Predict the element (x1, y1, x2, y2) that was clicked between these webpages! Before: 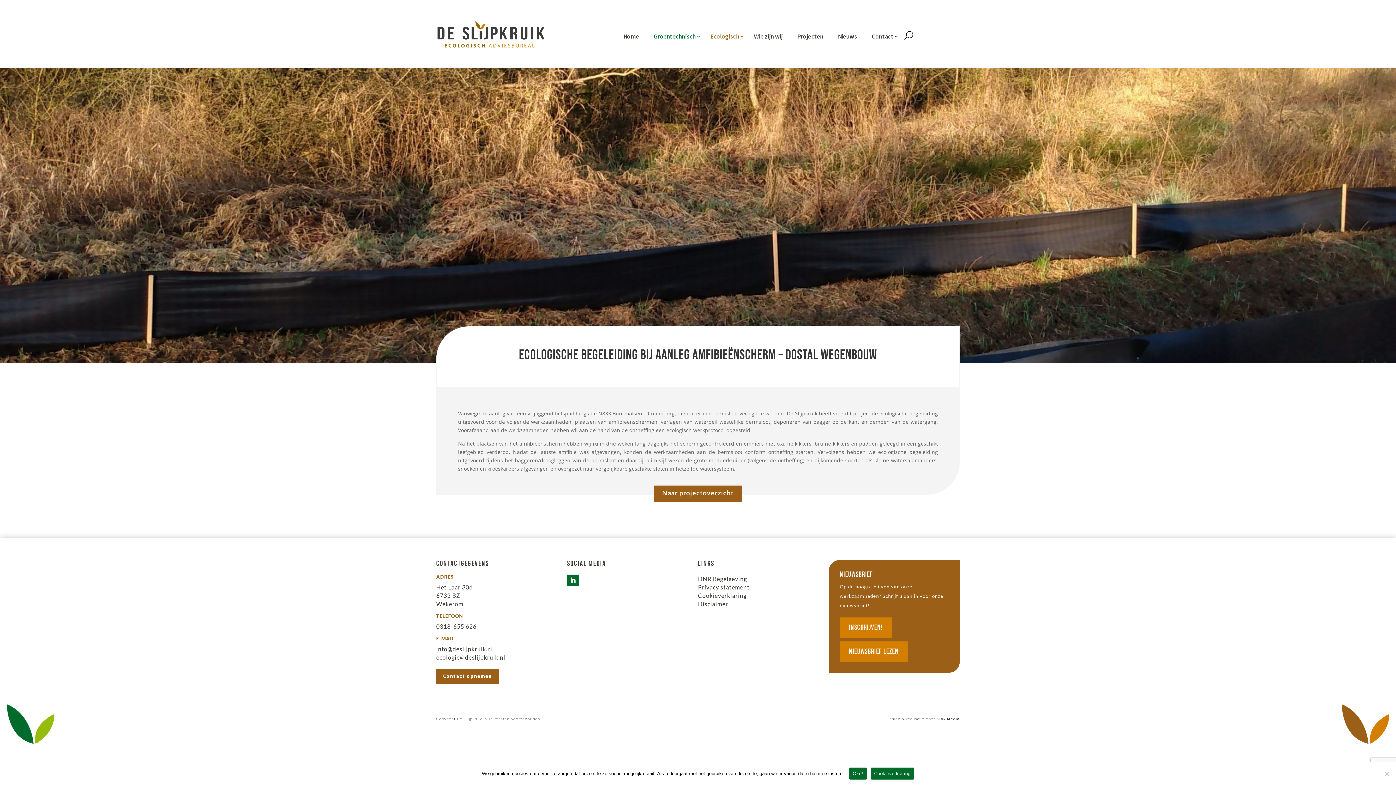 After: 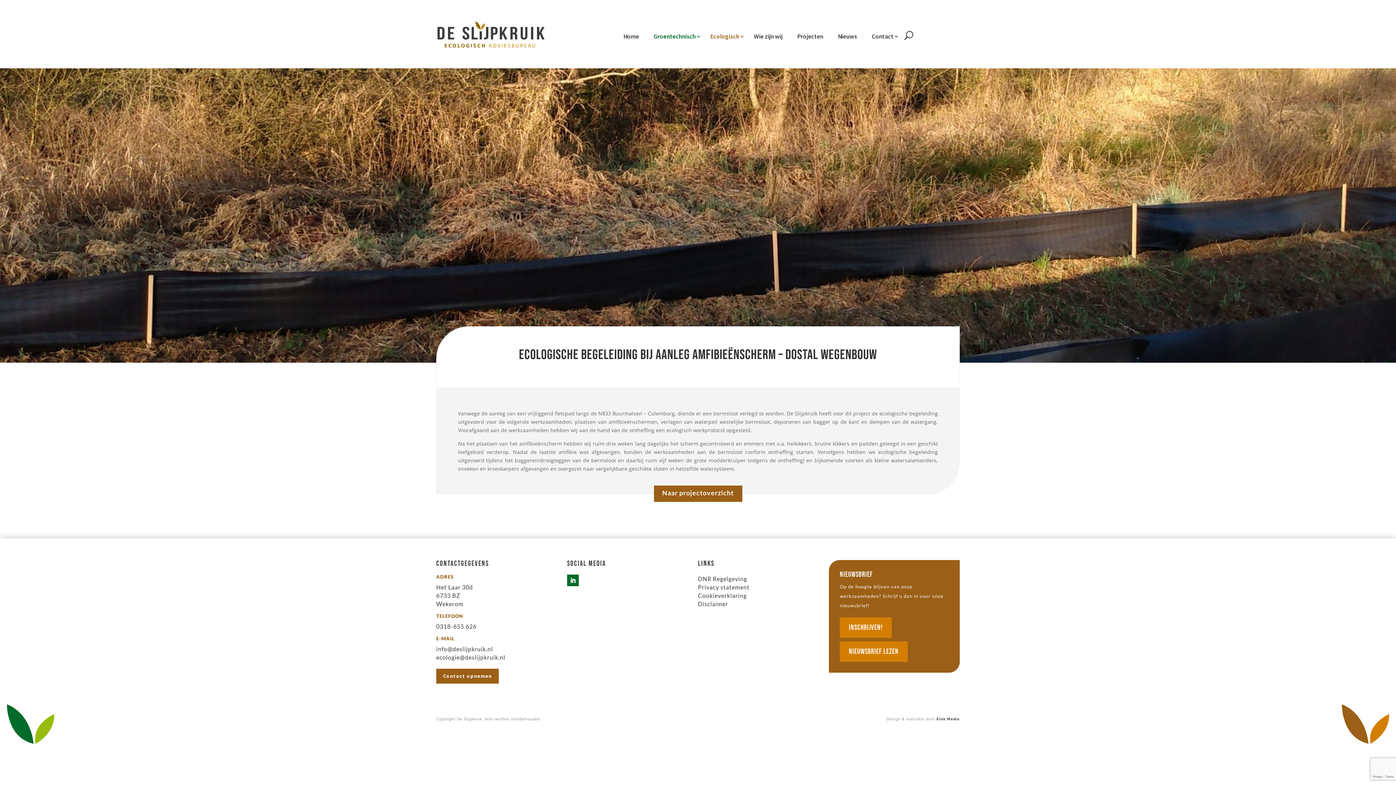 Action: label: Oké! bbox: (849, 768, 867, 780)